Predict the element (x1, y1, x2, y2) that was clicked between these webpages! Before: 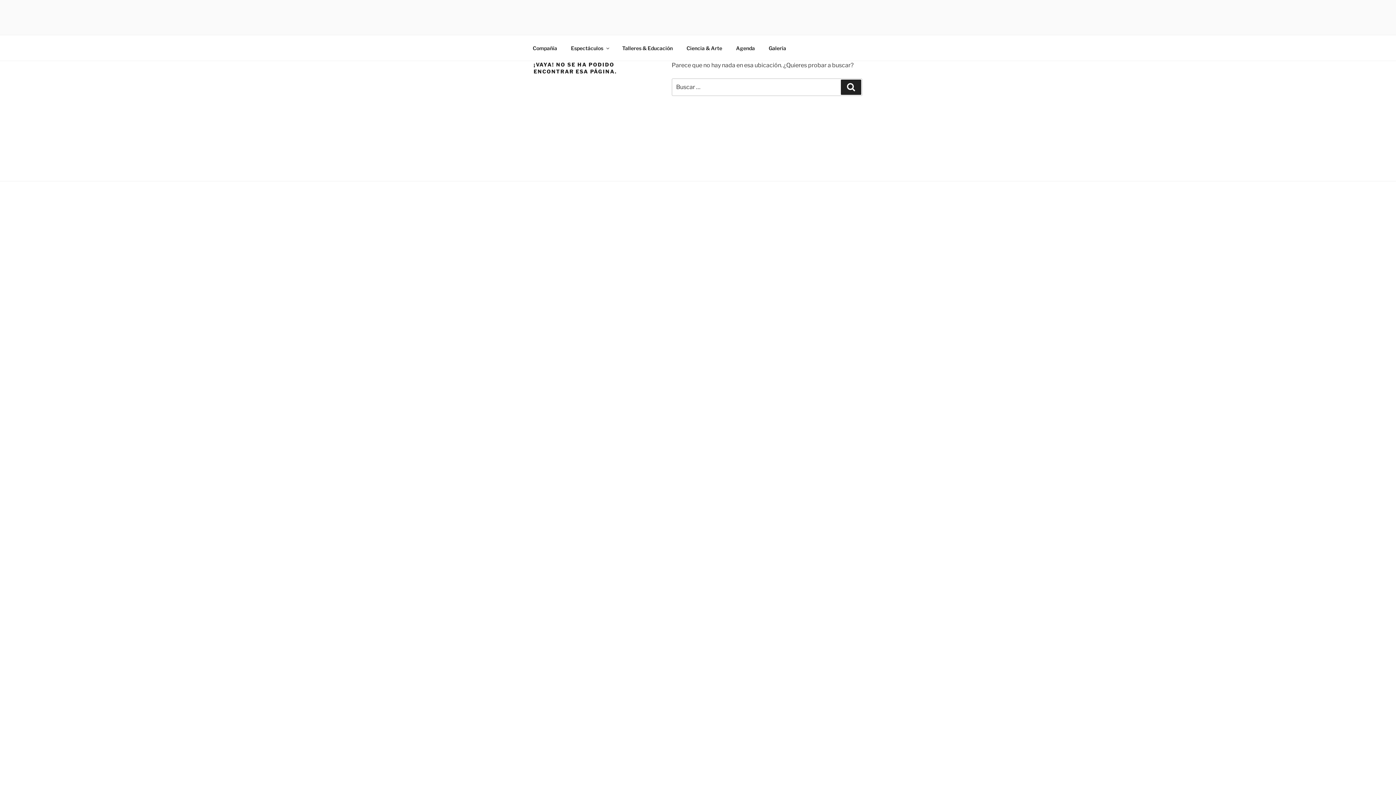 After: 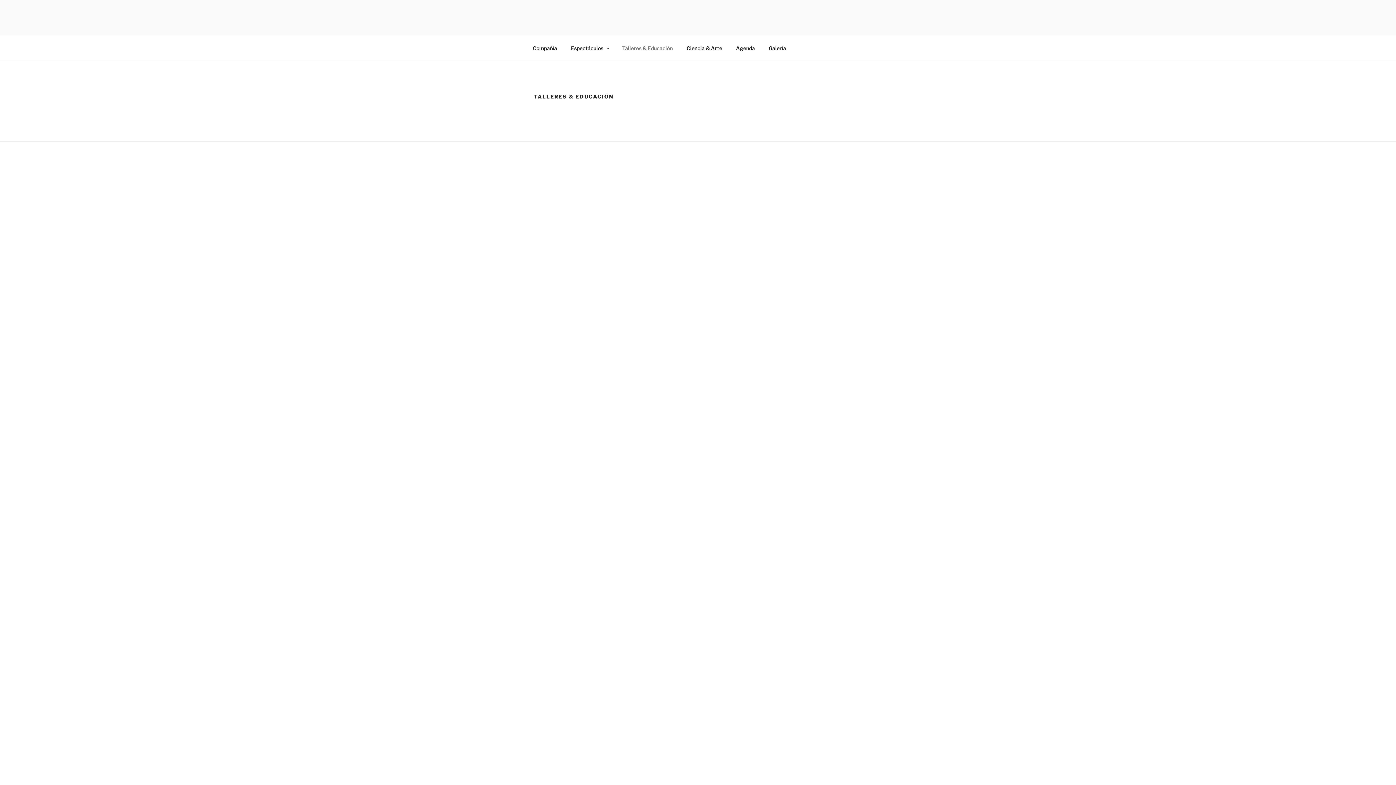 Action: label: Talleres & Educación bbox: (616, 39, 679, 56)